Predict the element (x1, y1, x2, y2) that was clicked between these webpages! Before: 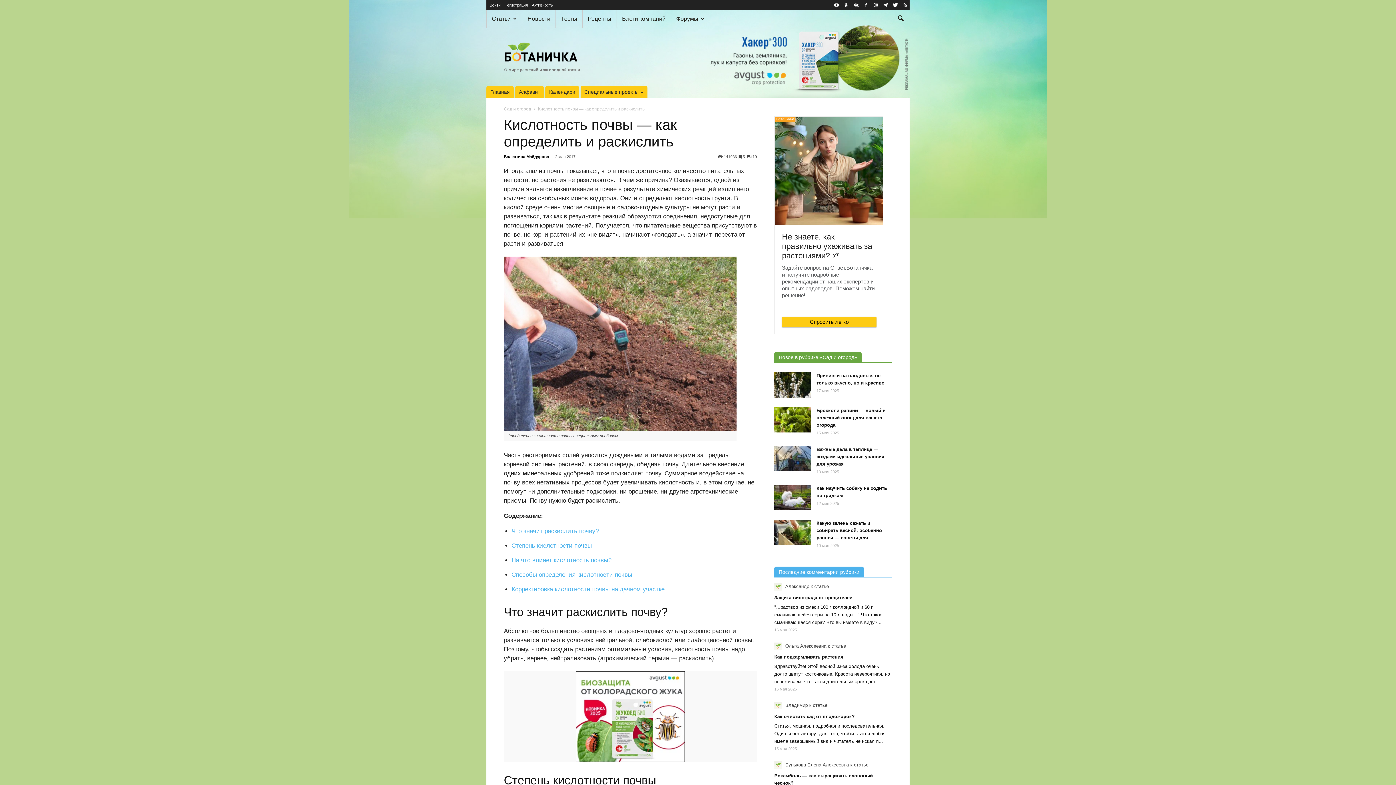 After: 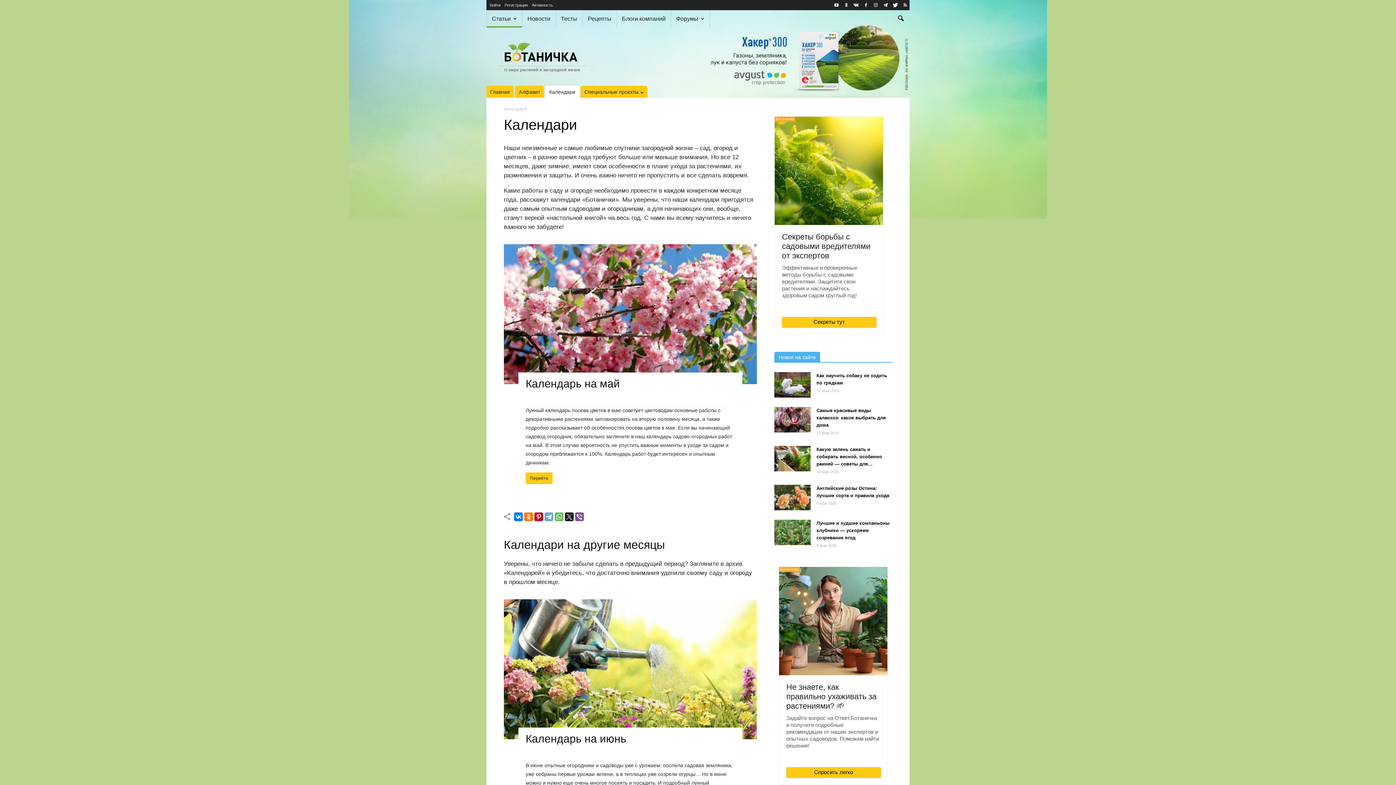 Action: bbox: (545, 85, 579, 97) label: Календари